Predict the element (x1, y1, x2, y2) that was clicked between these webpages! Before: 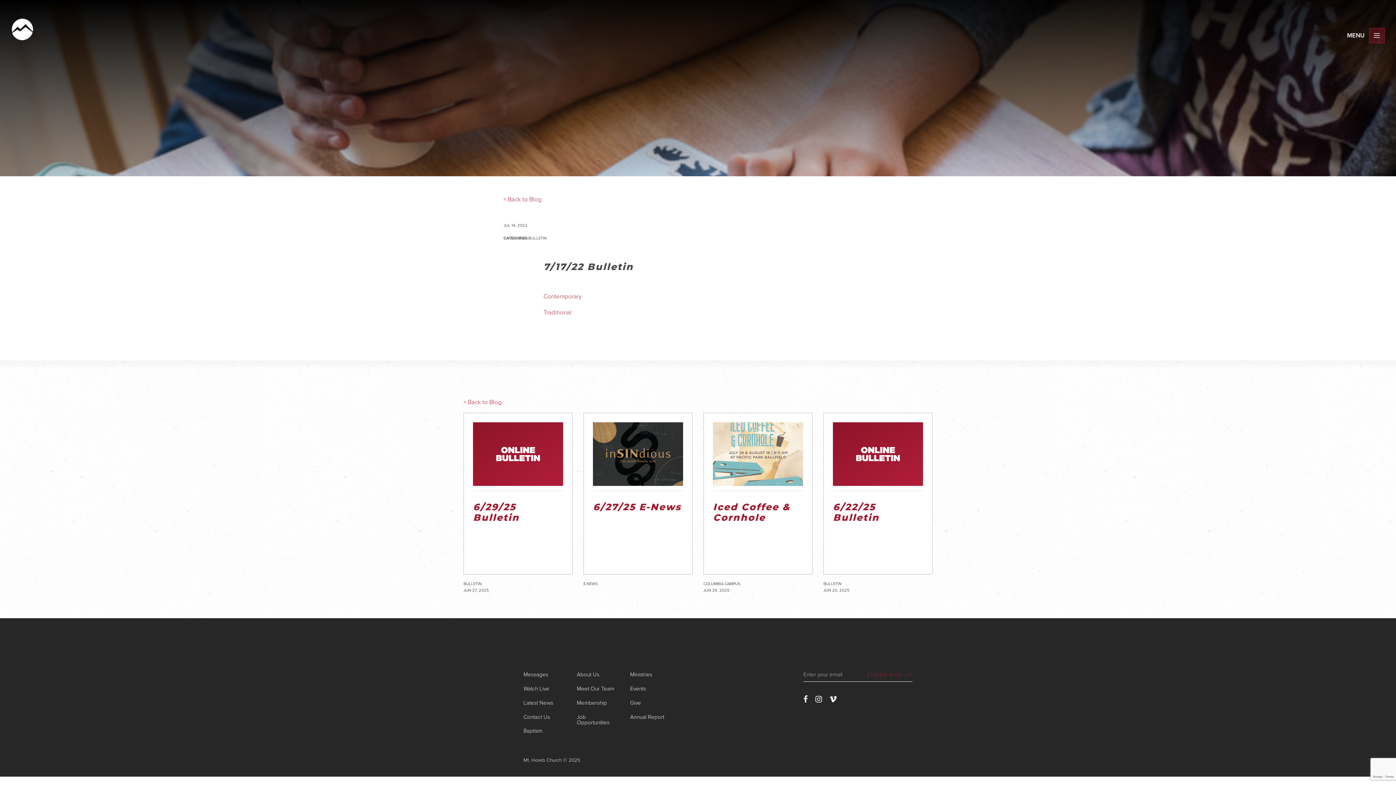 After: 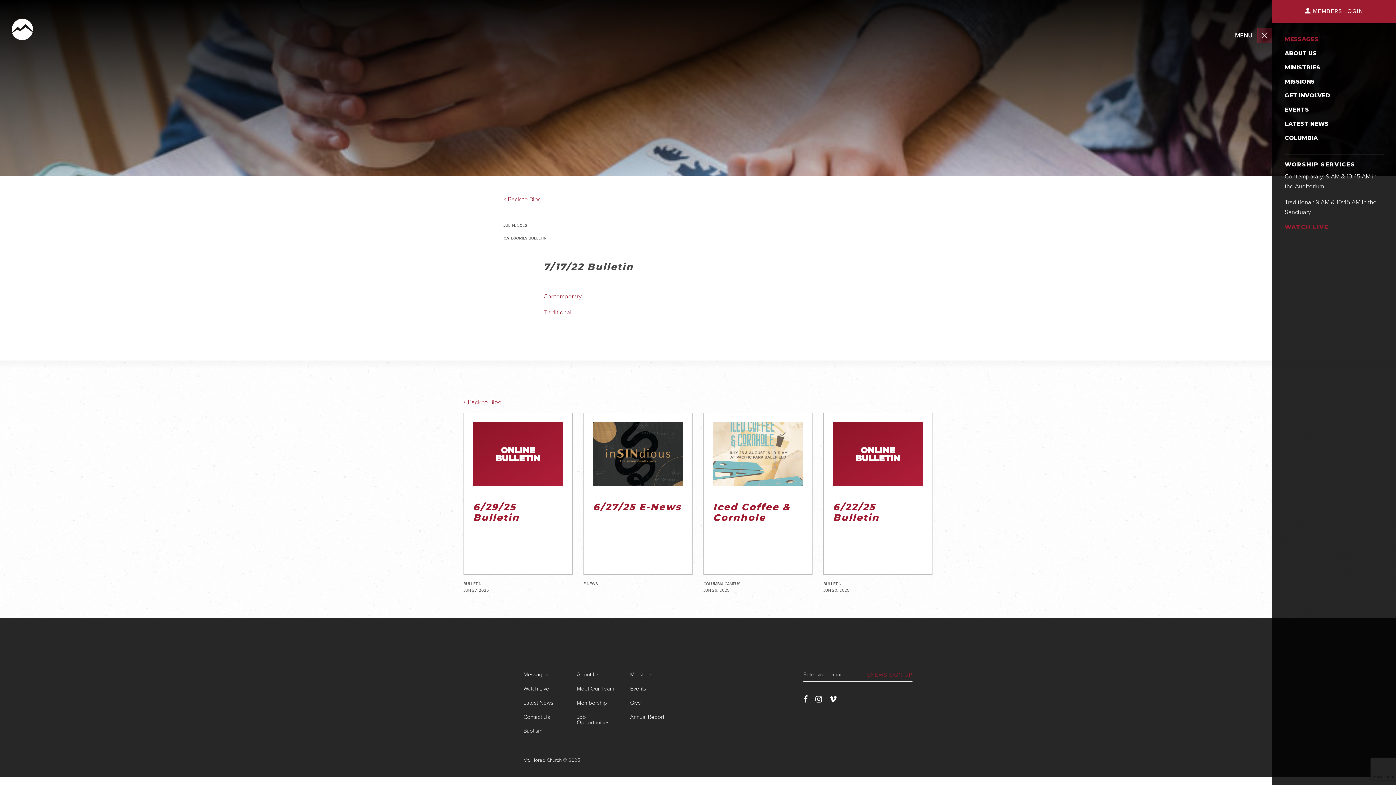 Action: bbox: (1369, 27, 1384, 43)